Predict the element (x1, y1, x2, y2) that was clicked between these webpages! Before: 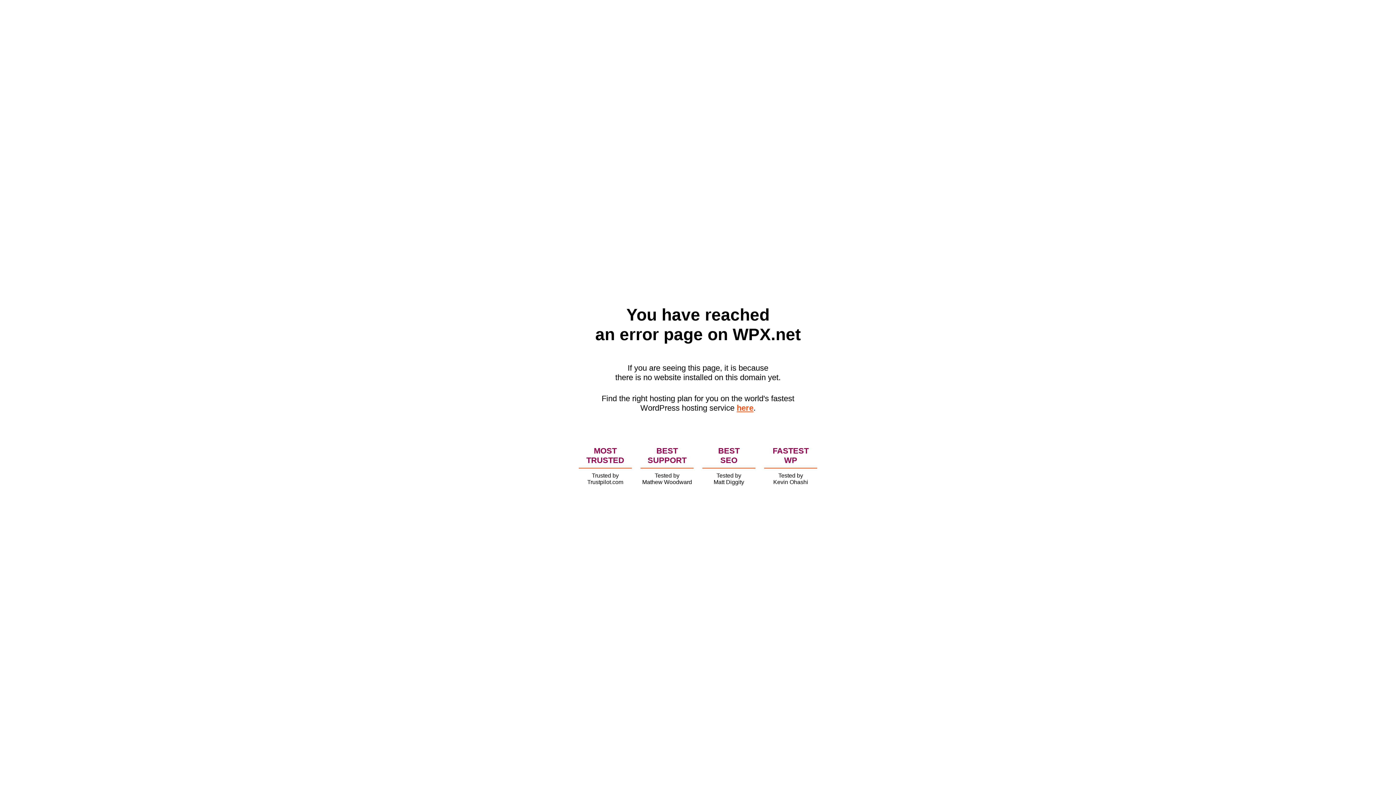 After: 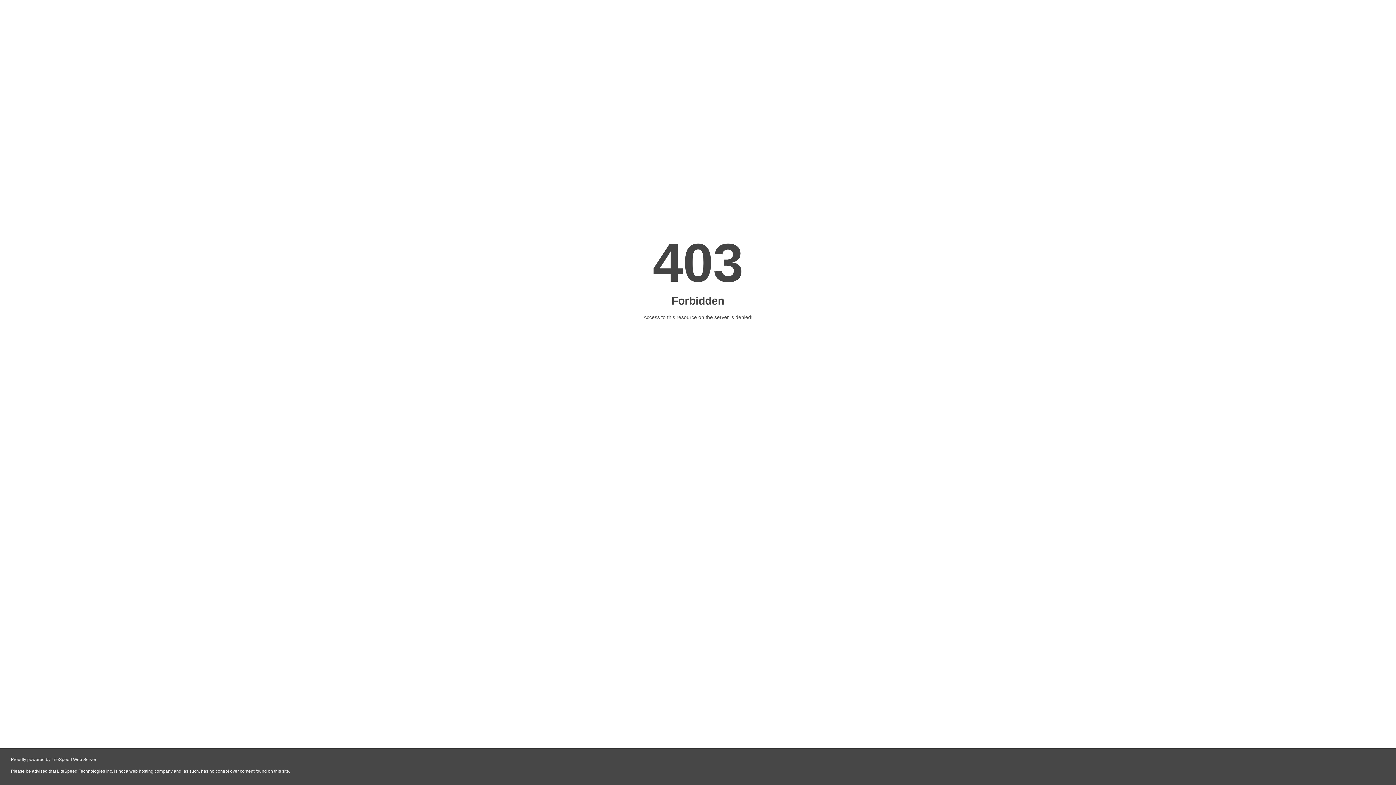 Action: bbox: (736, 403, 753, 412) label: here